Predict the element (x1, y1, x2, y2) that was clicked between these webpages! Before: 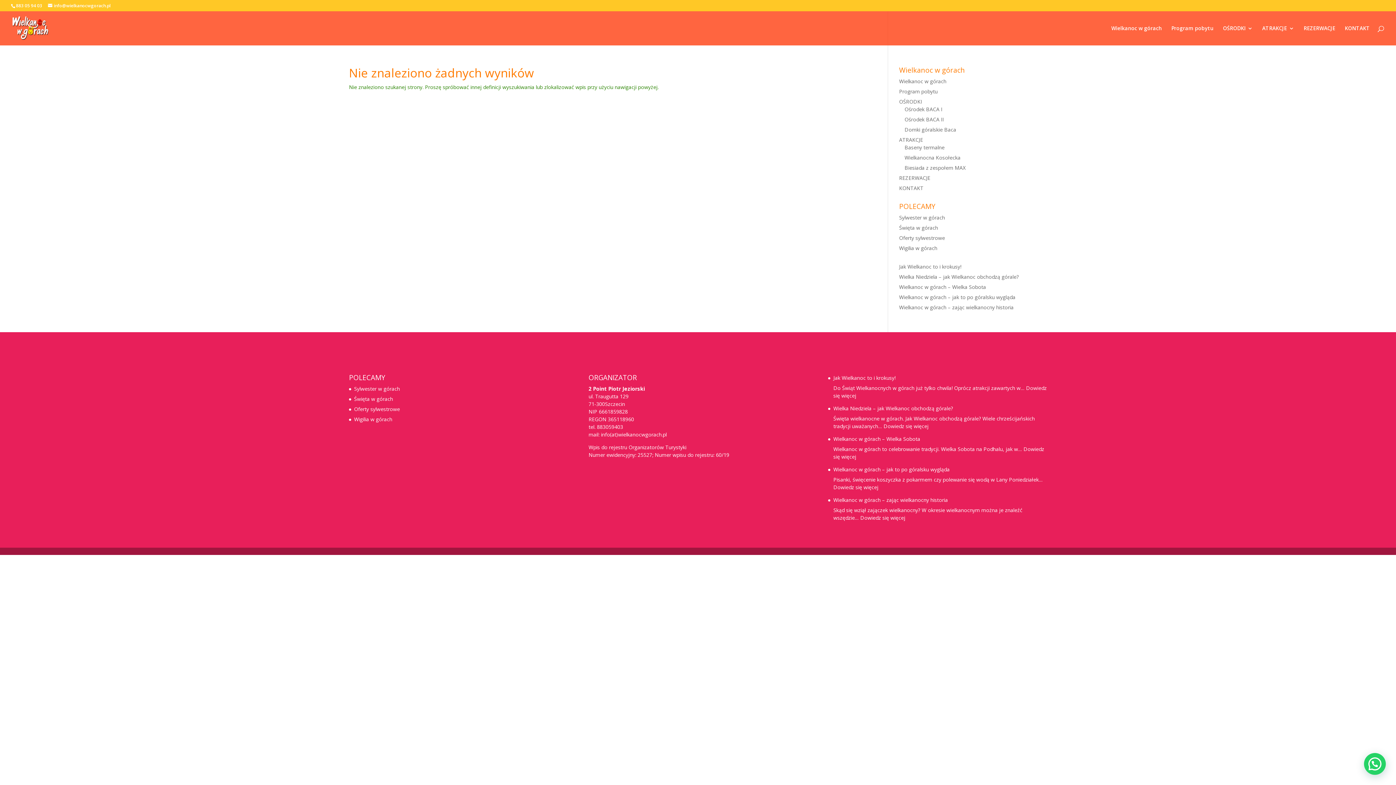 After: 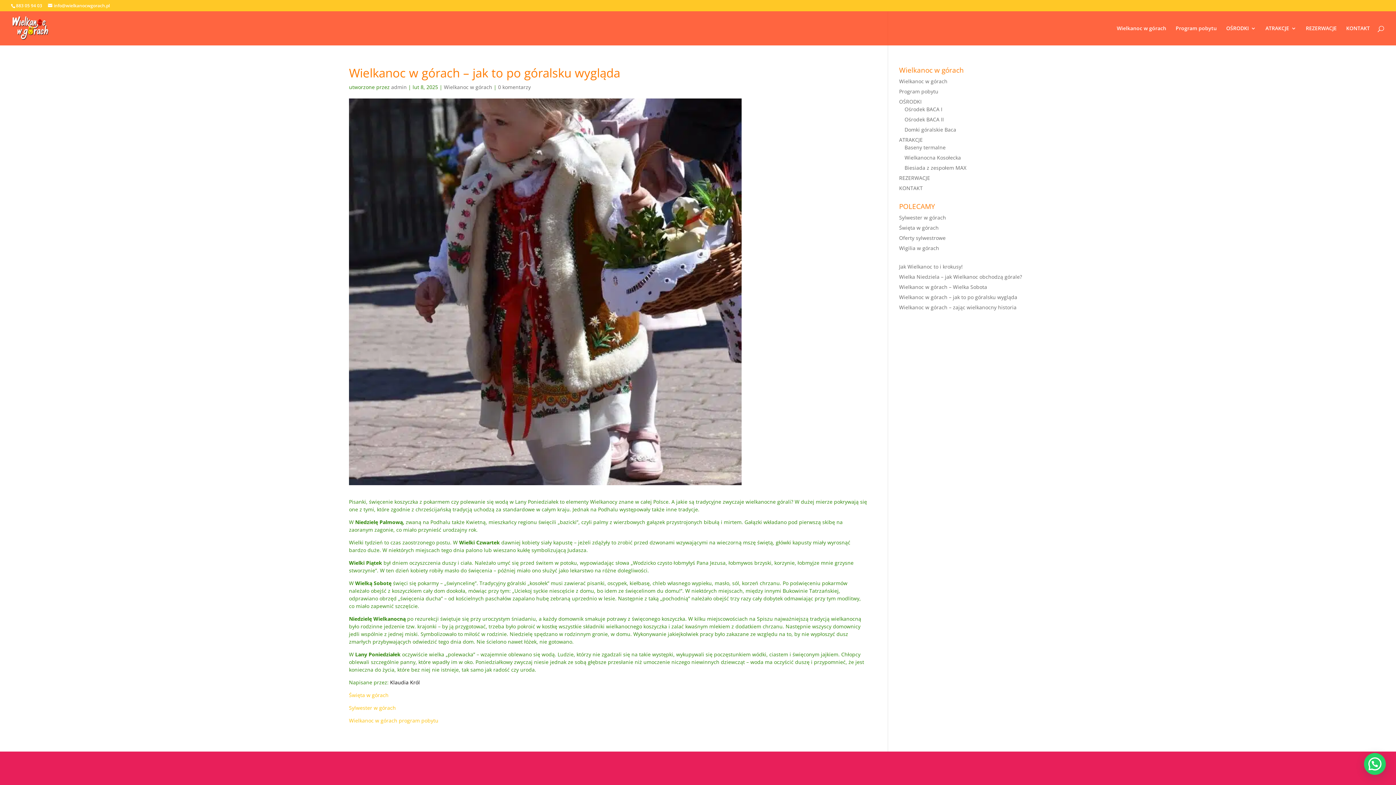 Action: label: Dowiedz się więcej
: Wielkanoc w górach – jak to po góralsku wygląda bbox: (833, 484, 878, 490)